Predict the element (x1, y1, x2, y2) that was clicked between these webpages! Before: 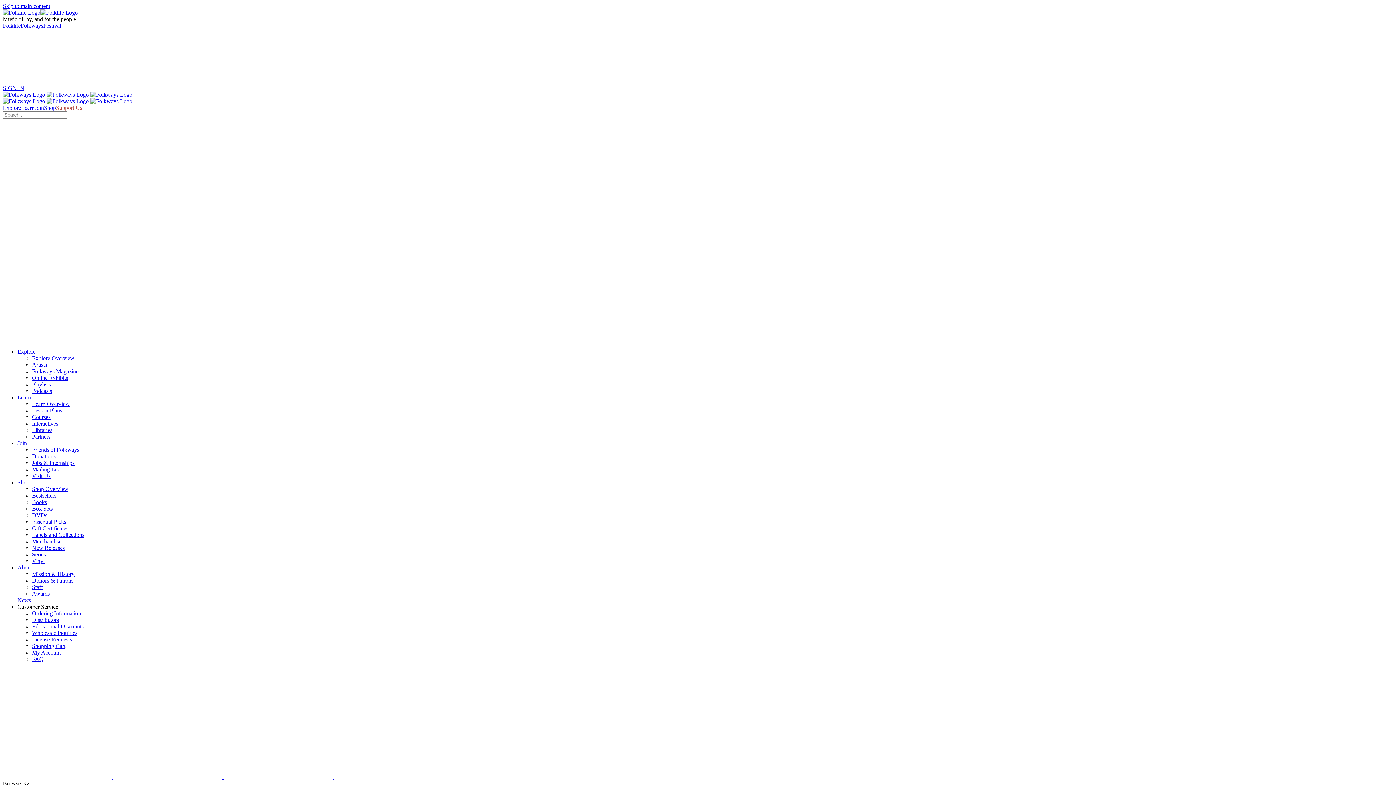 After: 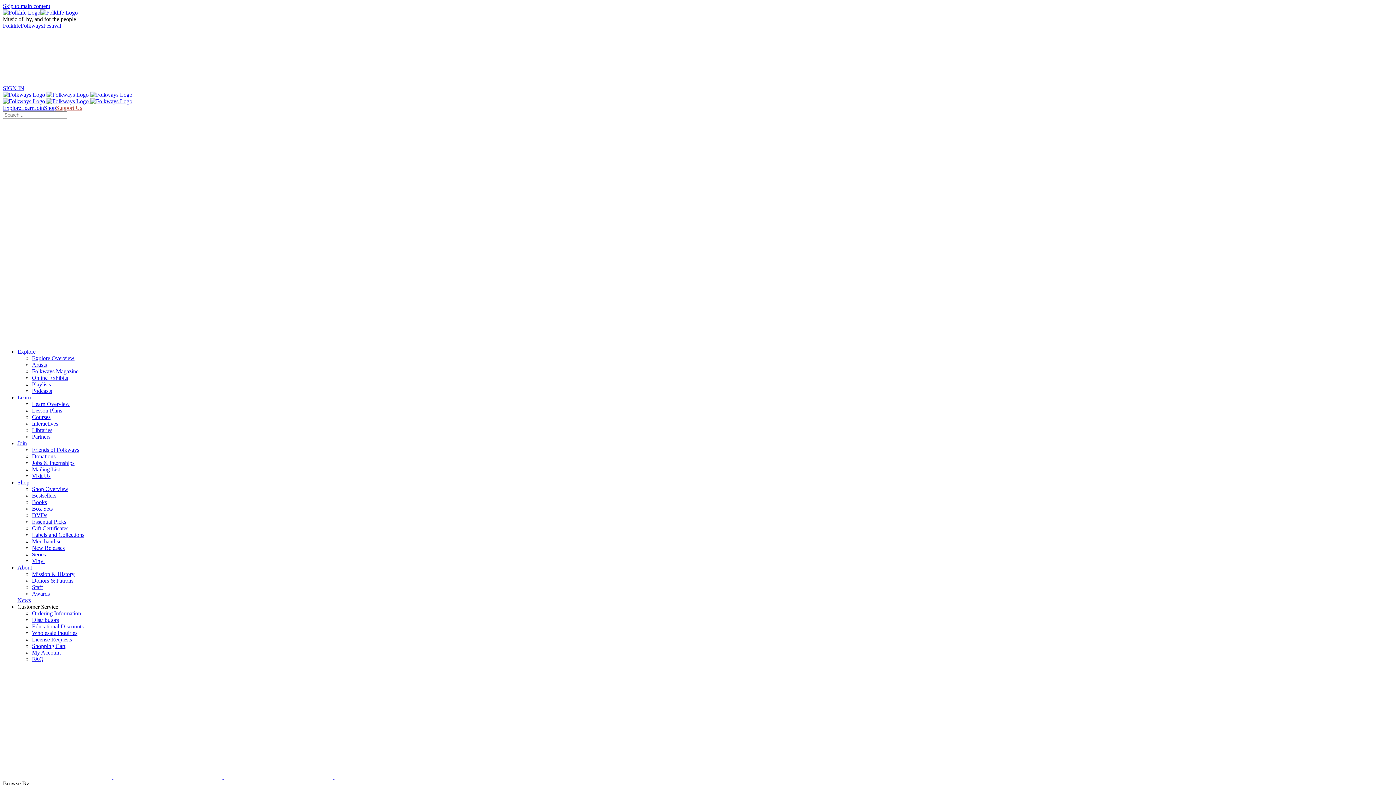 Action: label: Box Sets bbox: (32, 505, 52, 512)